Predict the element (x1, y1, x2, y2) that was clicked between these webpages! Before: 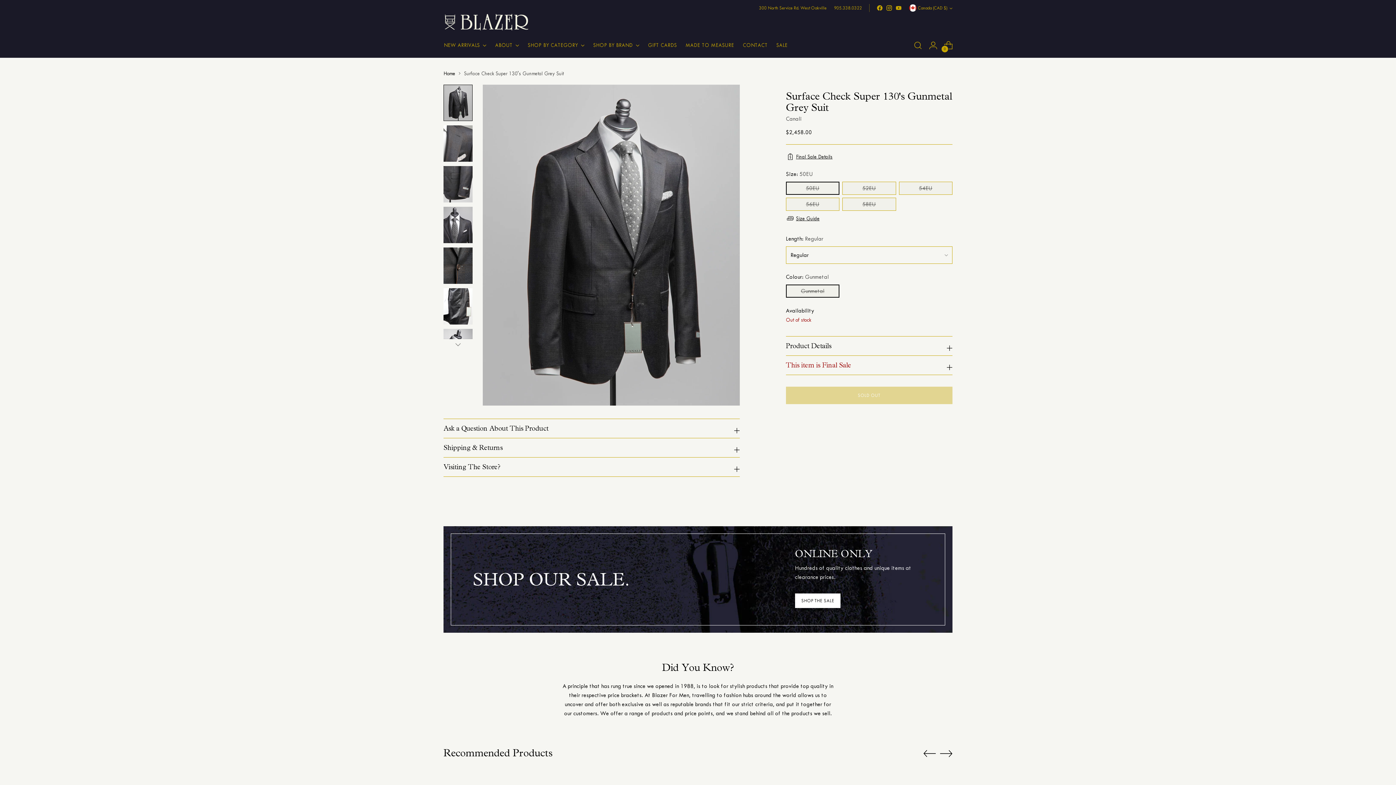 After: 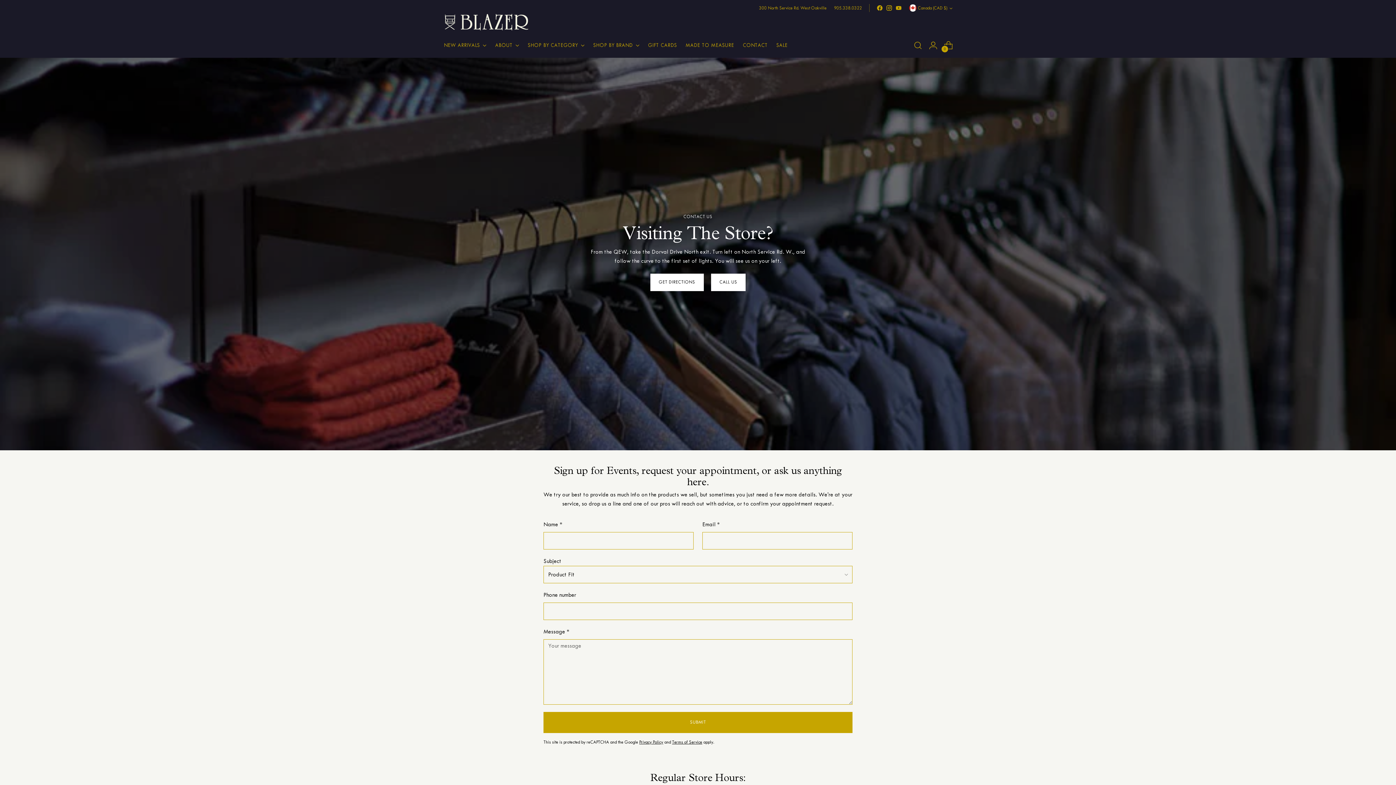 Action: label: CONTACT bbox: (743, 37, 767, 53)